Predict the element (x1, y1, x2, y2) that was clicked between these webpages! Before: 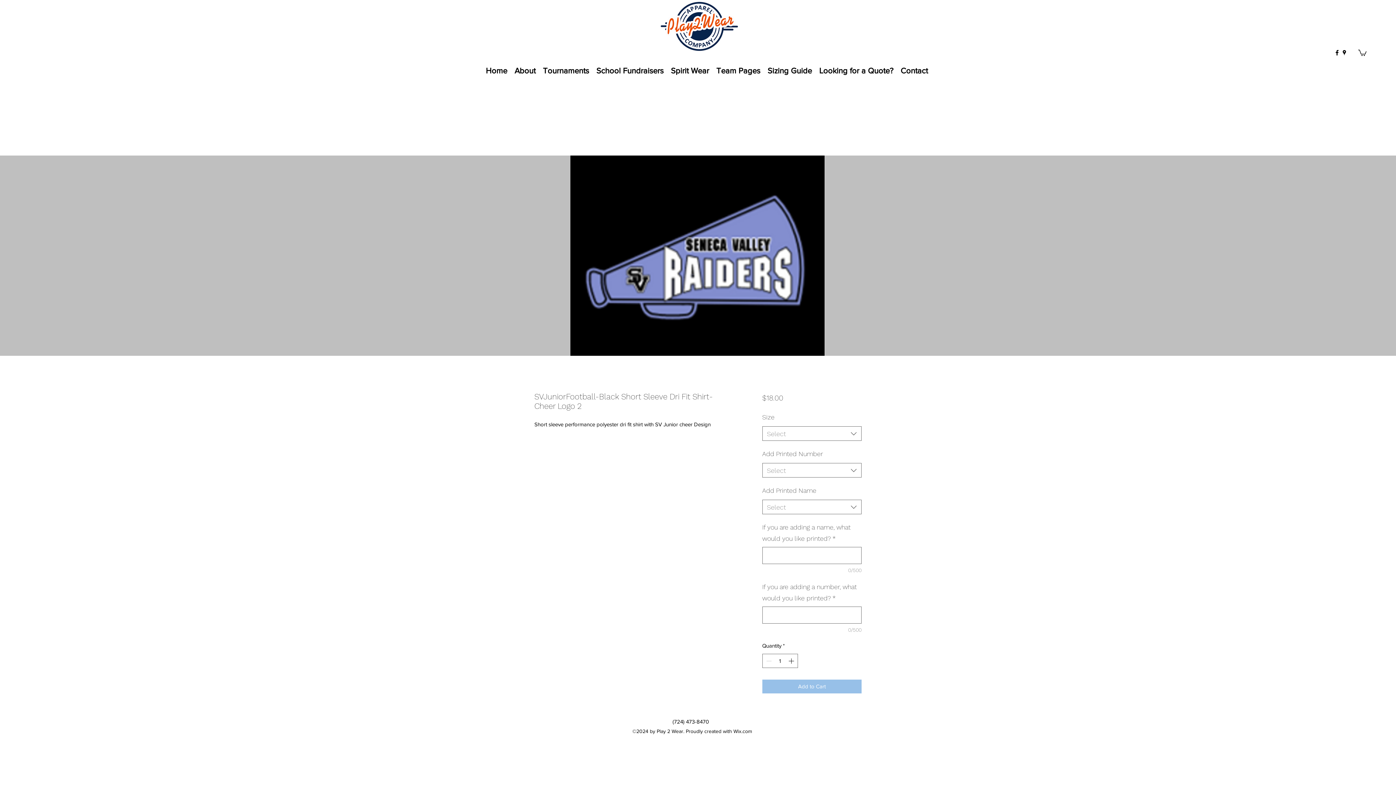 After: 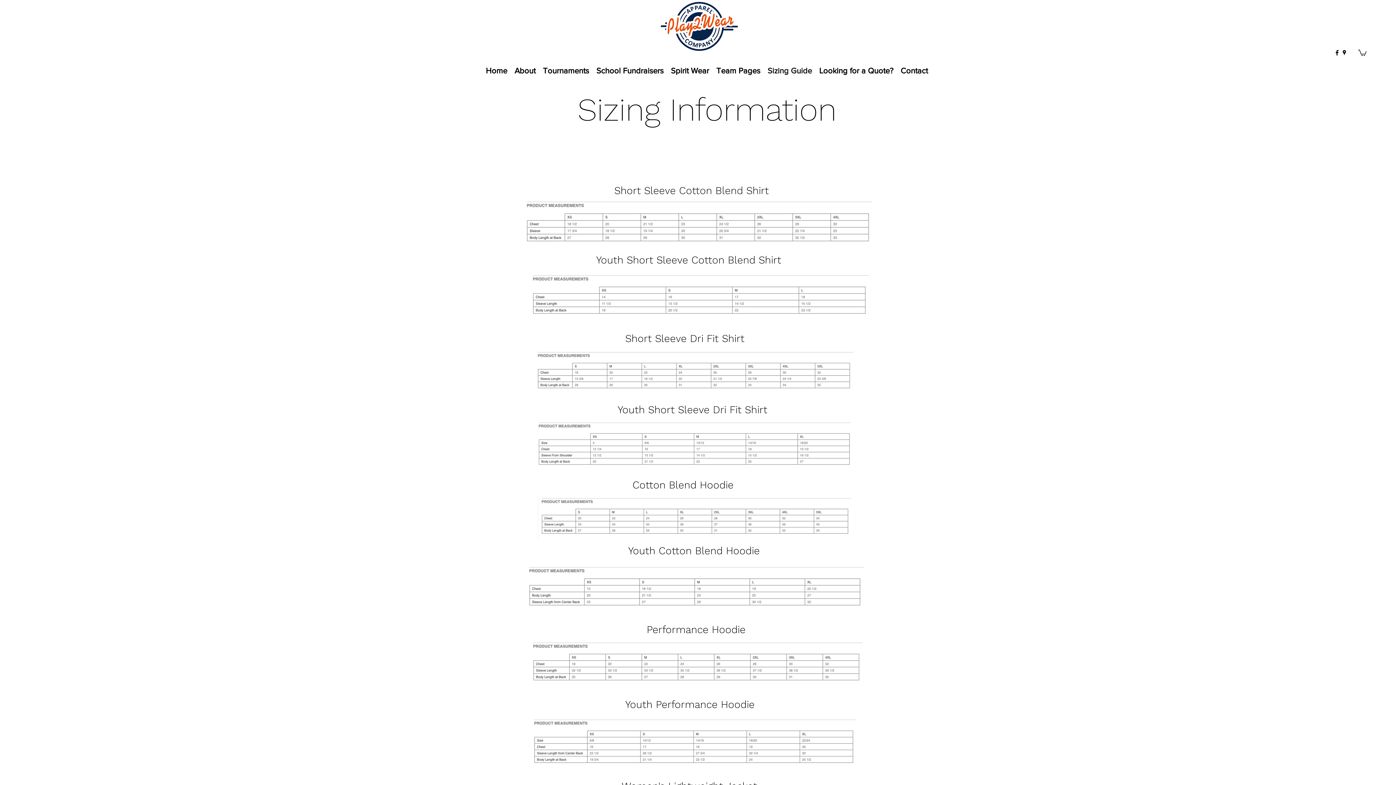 Action: bbox: (764, 65, 815, 76) label: Sizing Guide